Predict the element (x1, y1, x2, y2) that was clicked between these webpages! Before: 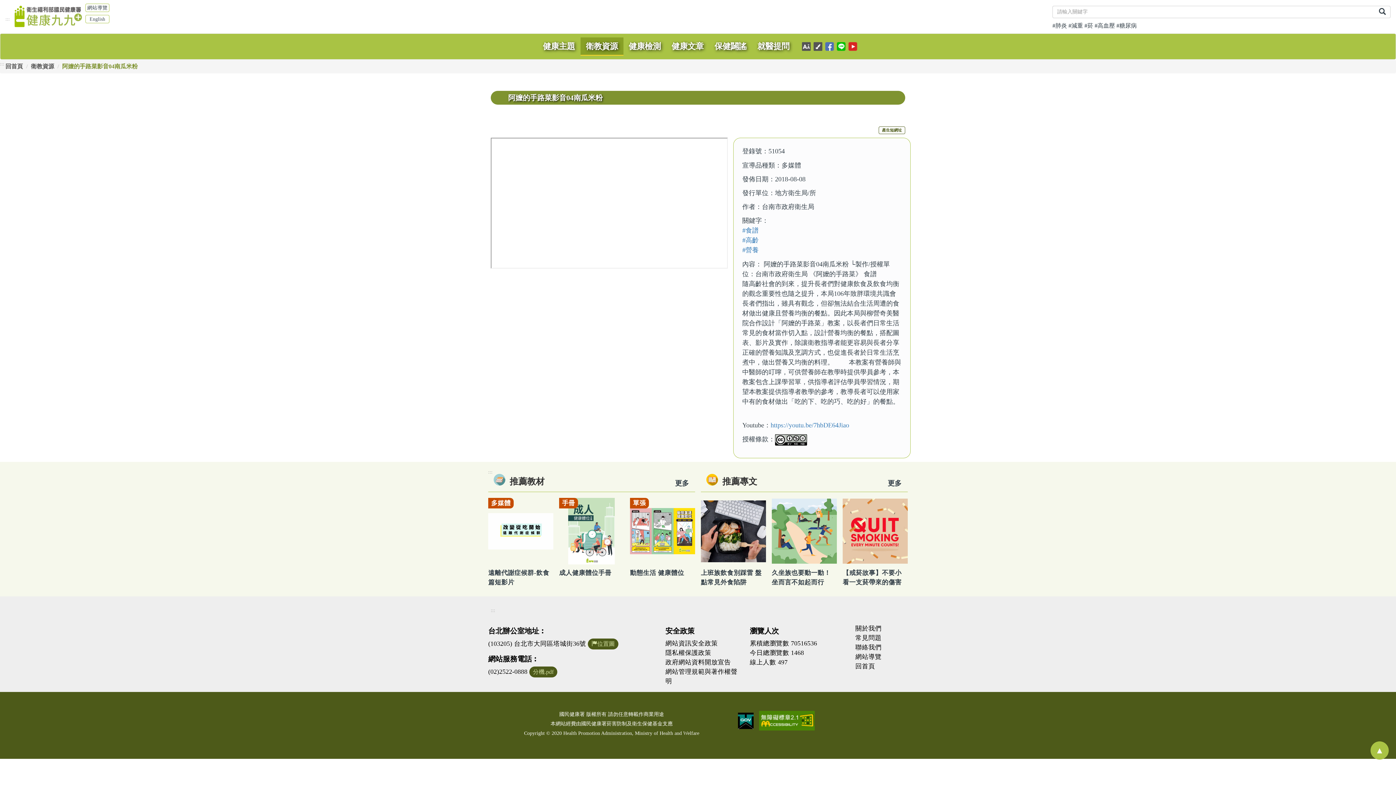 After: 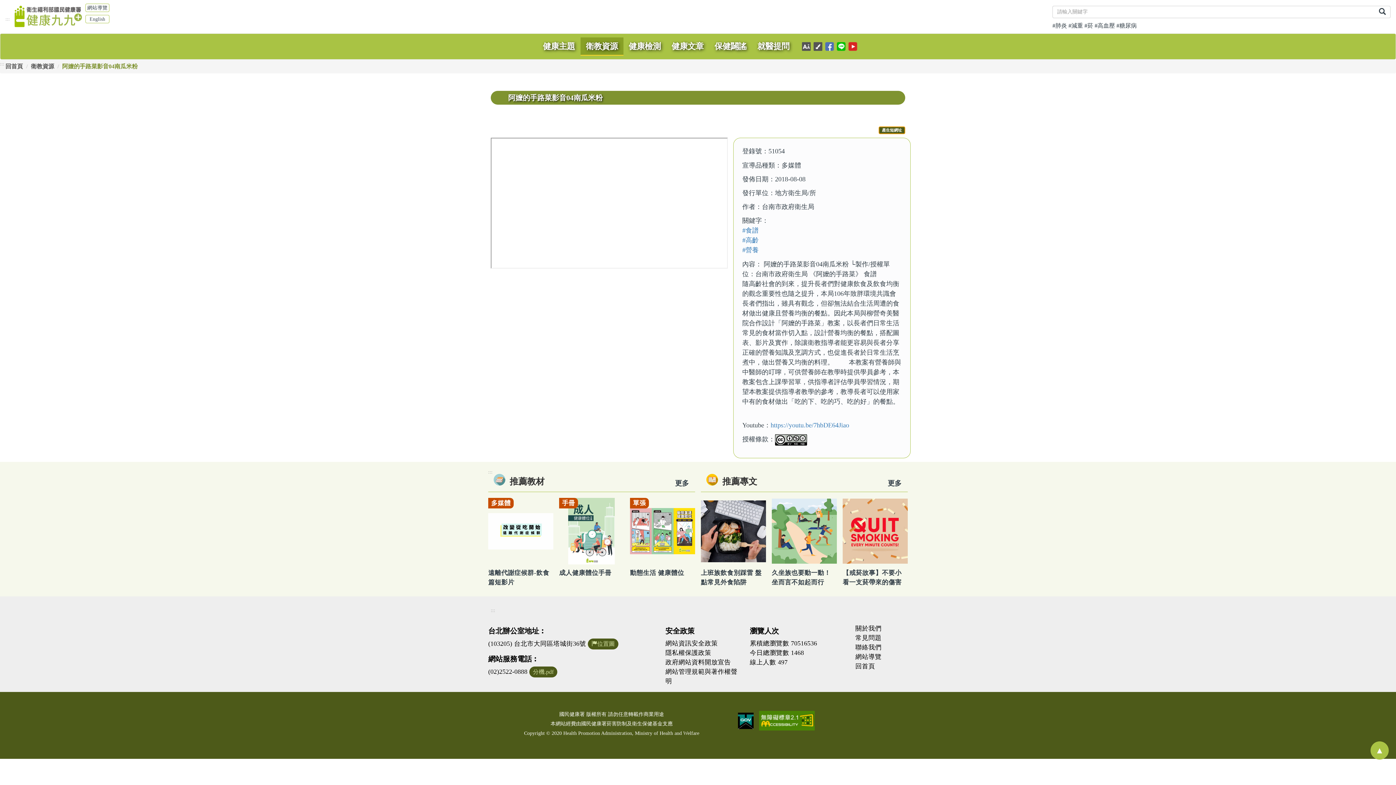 Action: bbox: (878, 126, 905, 134) label: 產生短網址